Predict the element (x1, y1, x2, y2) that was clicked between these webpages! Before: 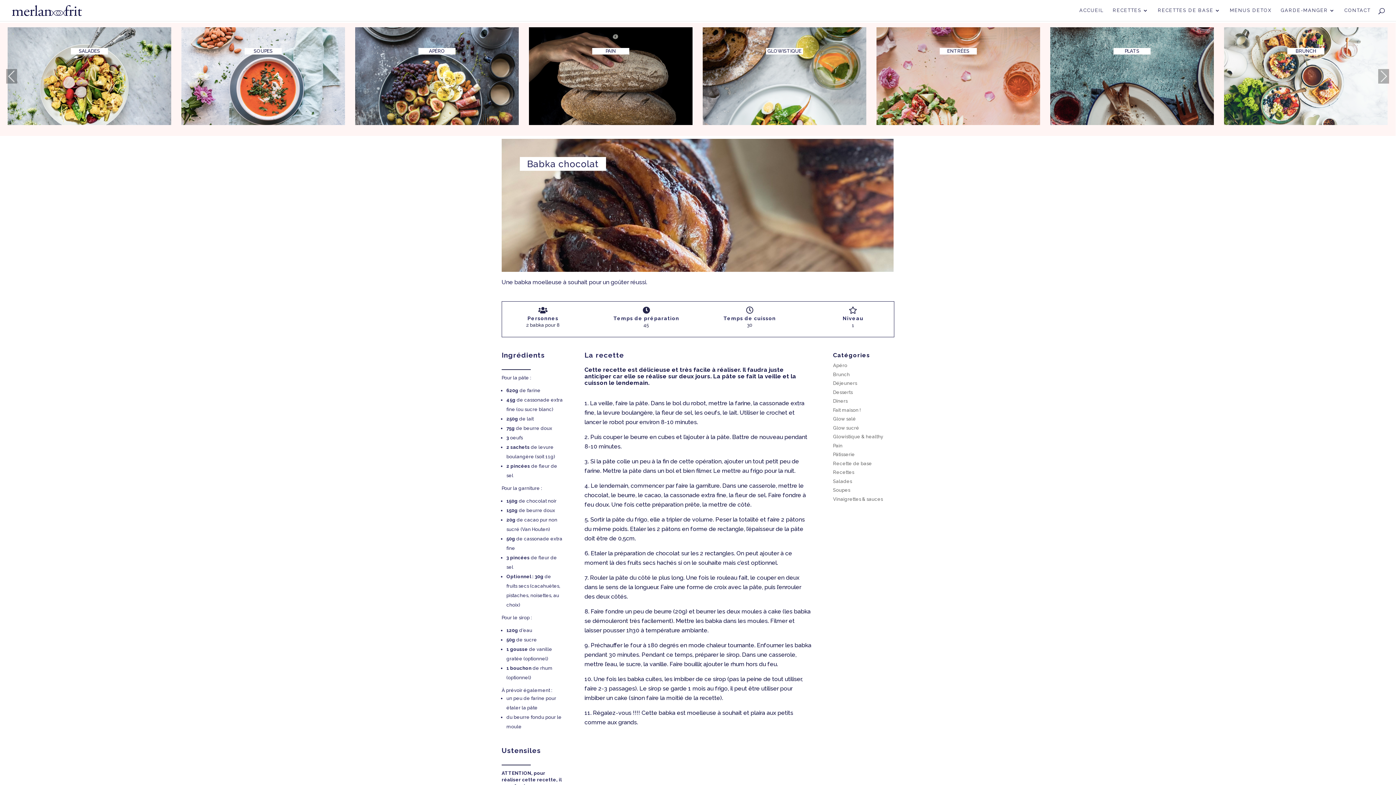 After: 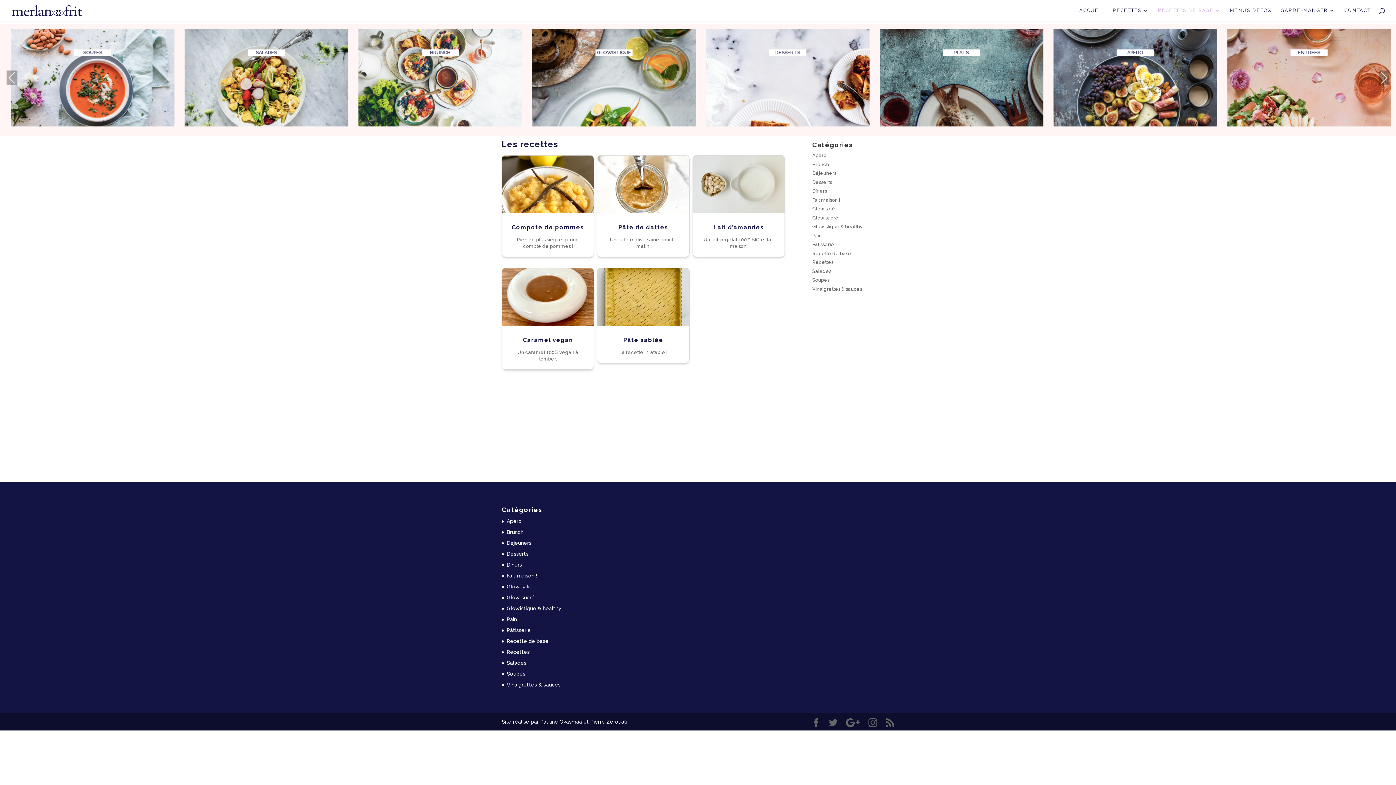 Action: bbox: (833, 452, 855, 457) label: Pâtisserie